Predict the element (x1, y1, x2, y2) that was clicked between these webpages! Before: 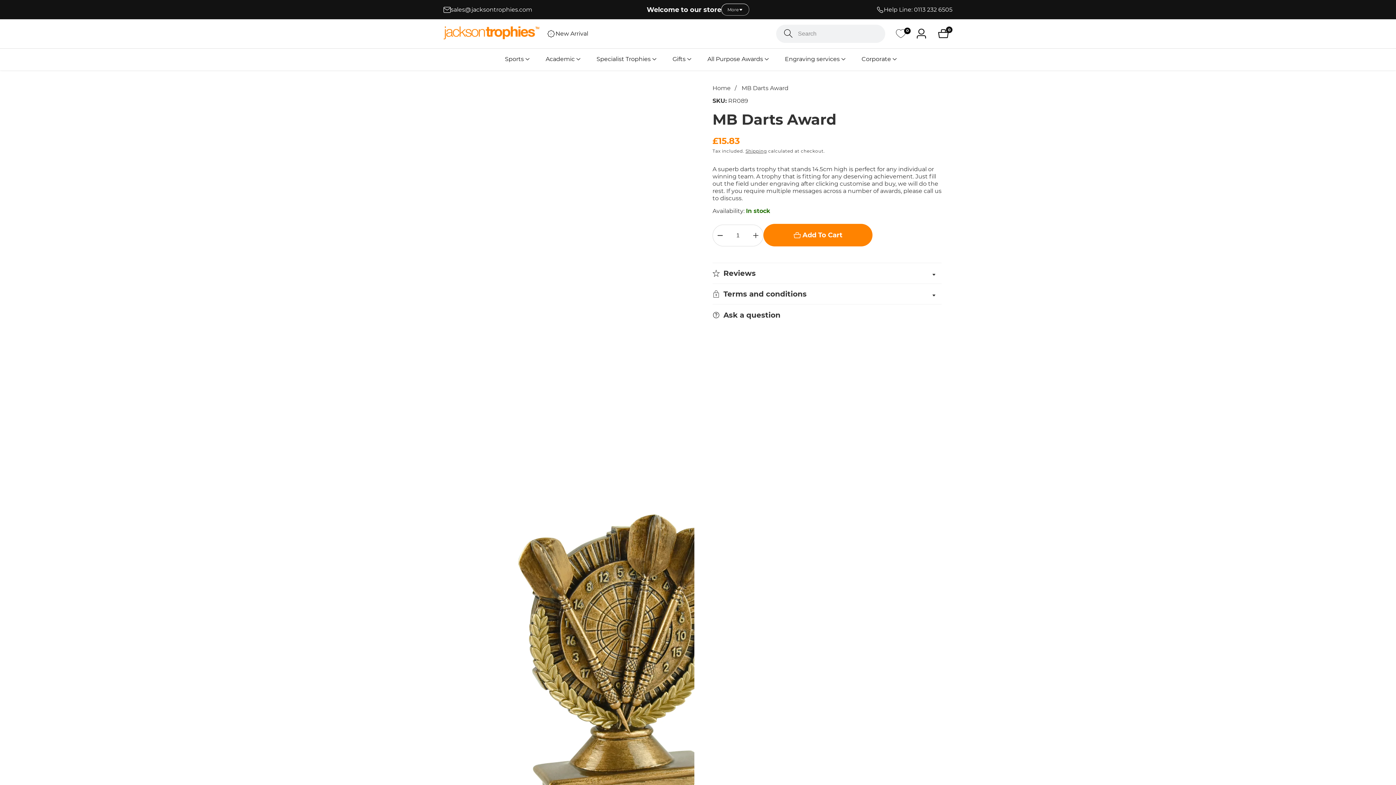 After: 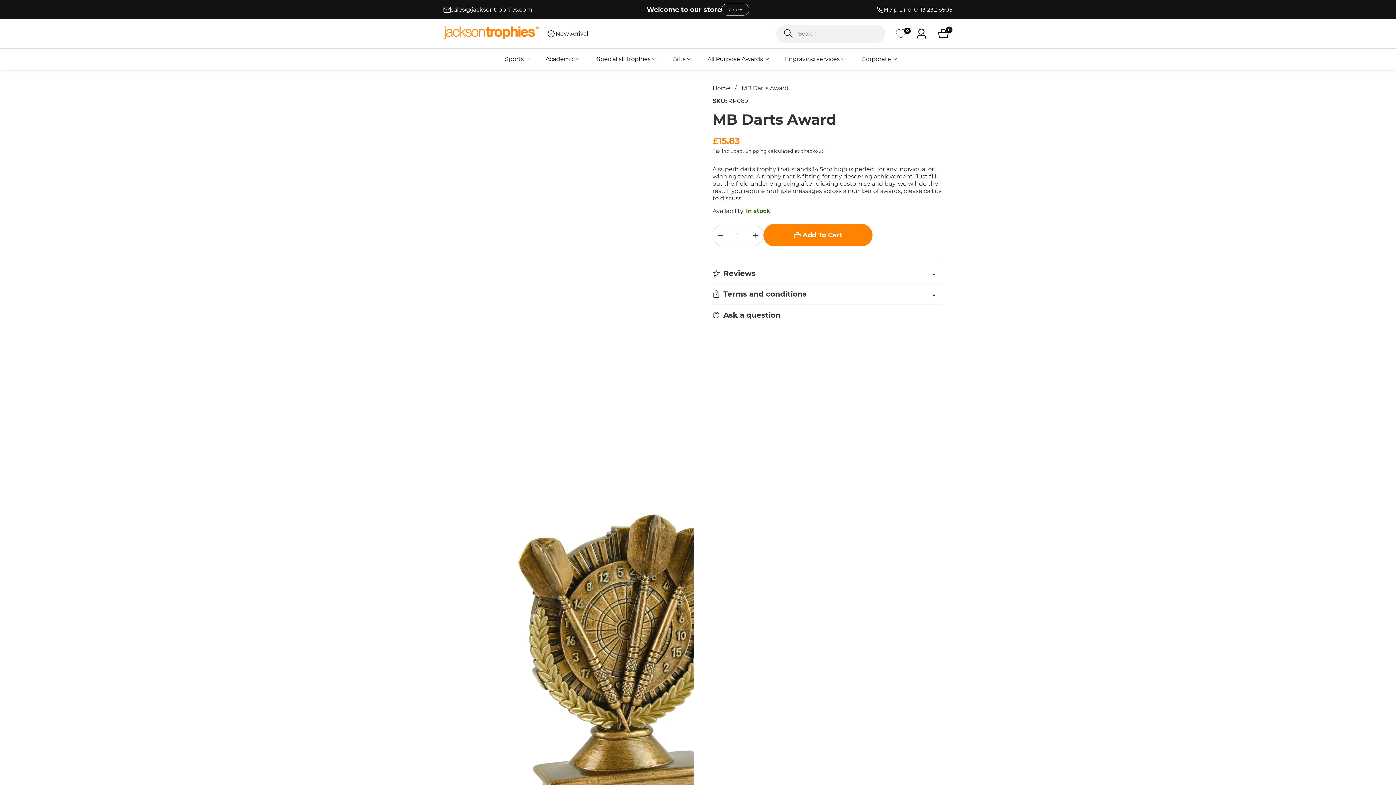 Action: label:  0113 232 6505 bbox: (912, 6, 952, 13)